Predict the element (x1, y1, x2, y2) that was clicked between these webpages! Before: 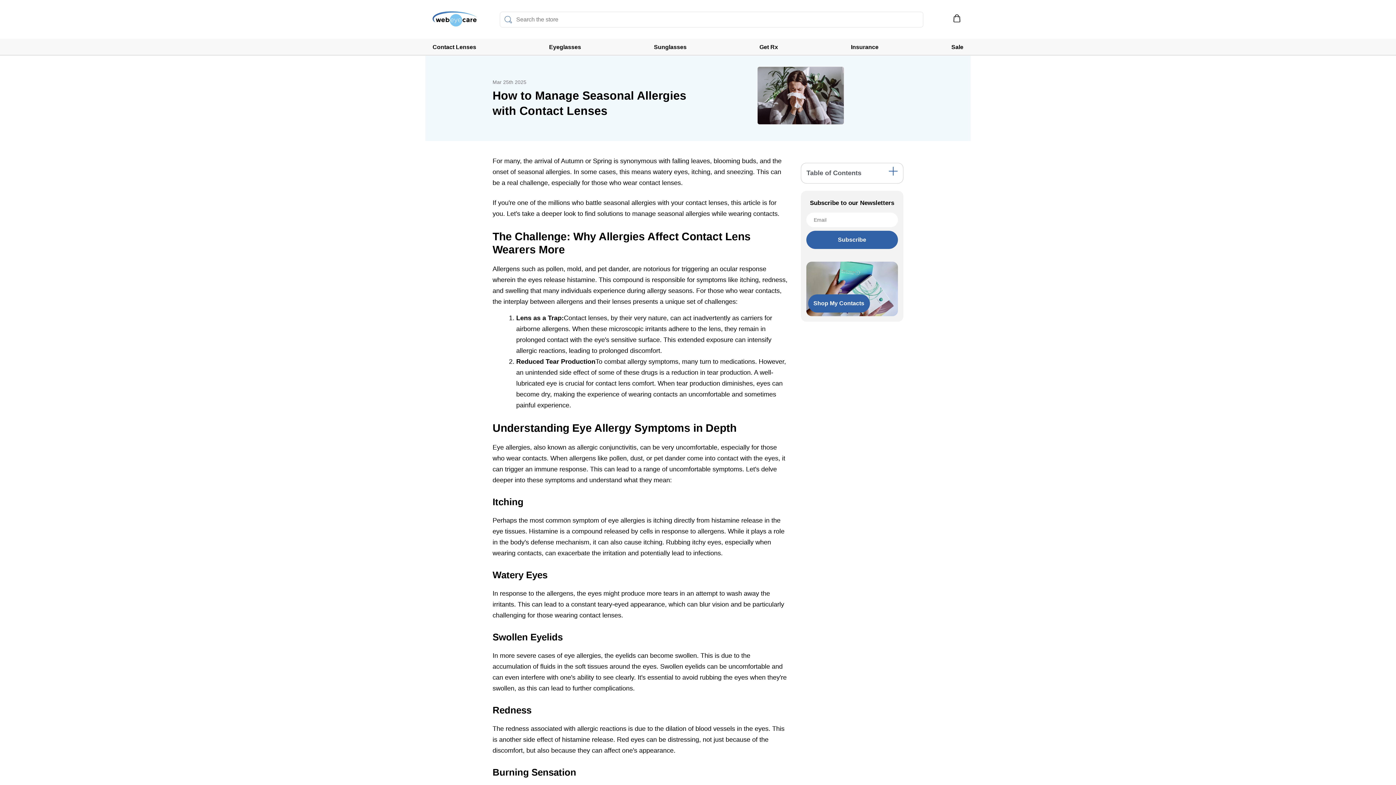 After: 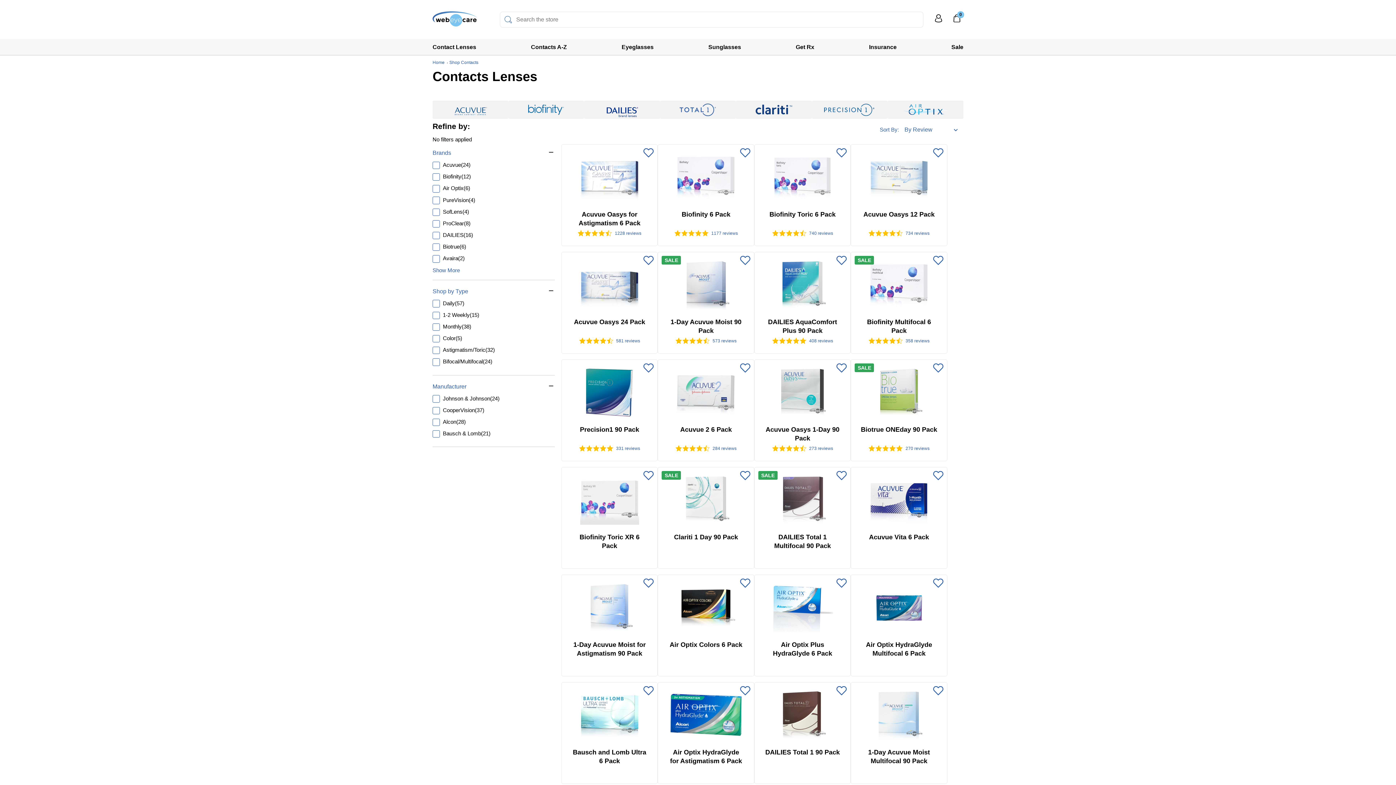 Action: bbox: (432, 39, 476, 55) label: Contact Lenses